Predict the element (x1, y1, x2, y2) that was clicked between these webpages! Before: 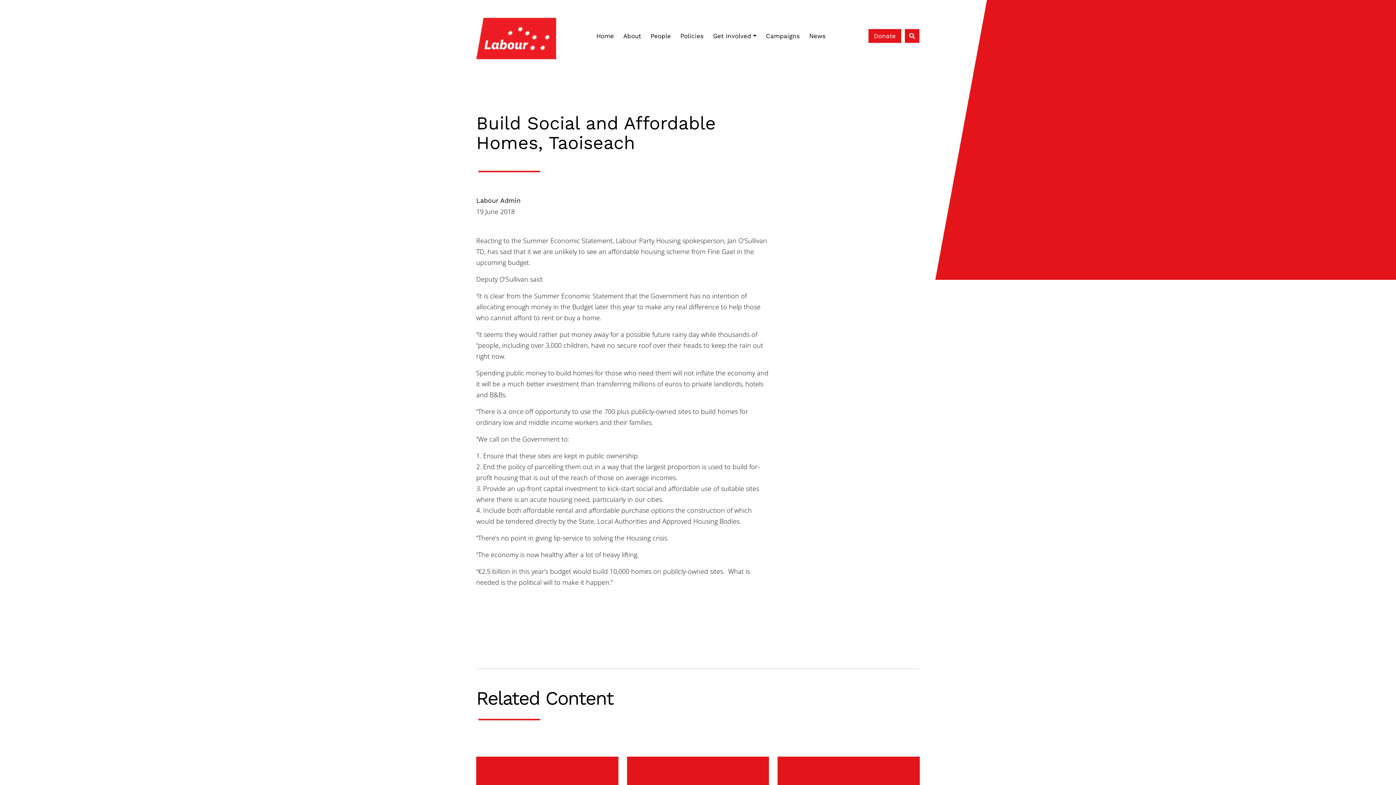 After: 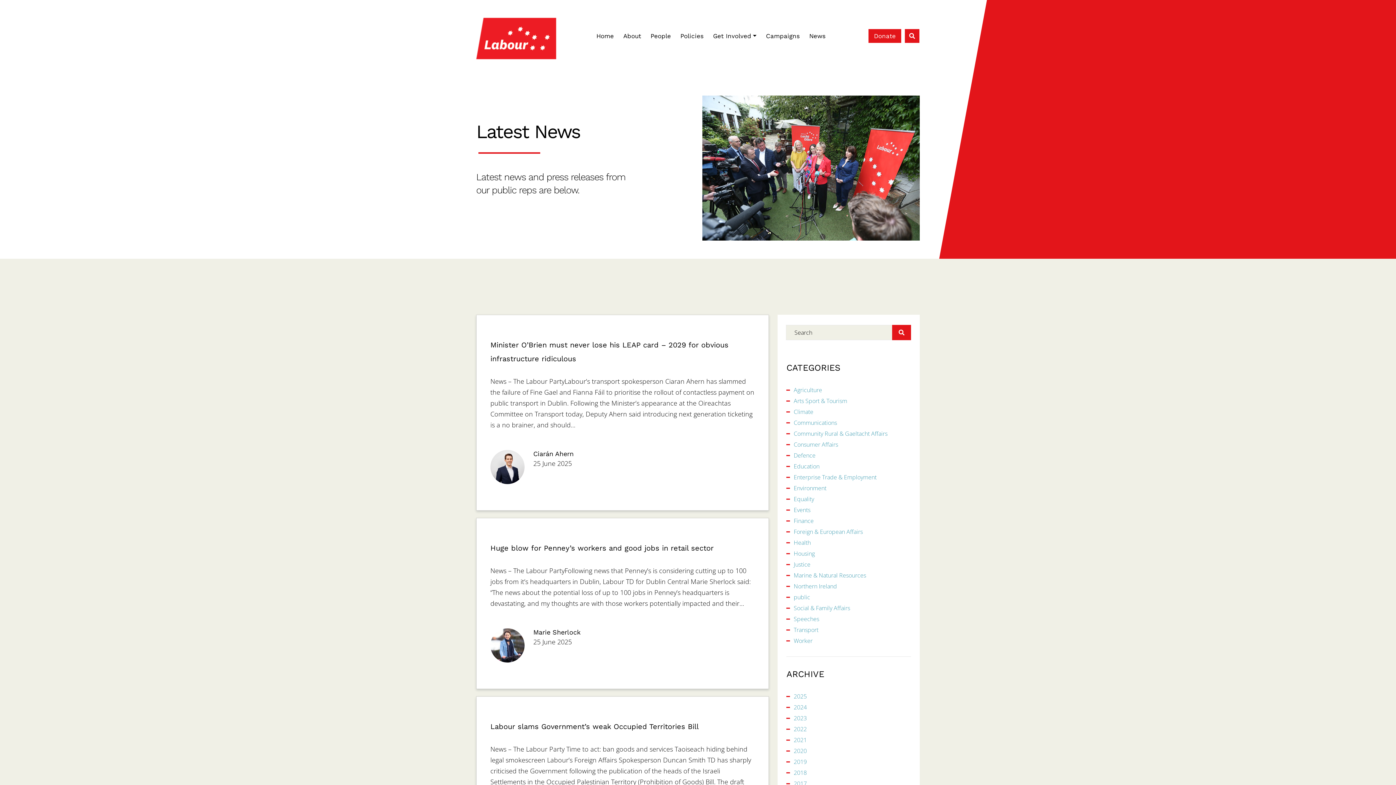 Action: label: News bbox: (804, 28, 830, 43)